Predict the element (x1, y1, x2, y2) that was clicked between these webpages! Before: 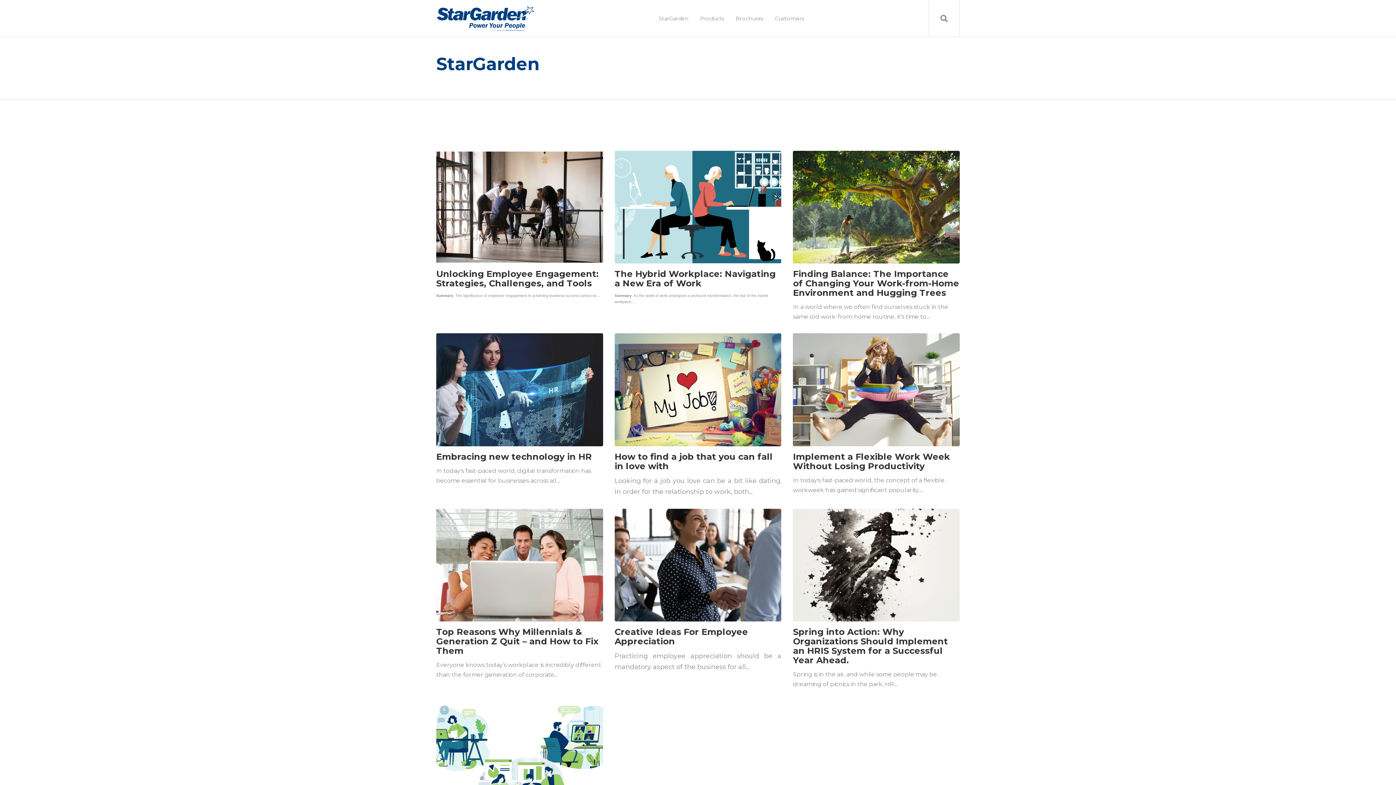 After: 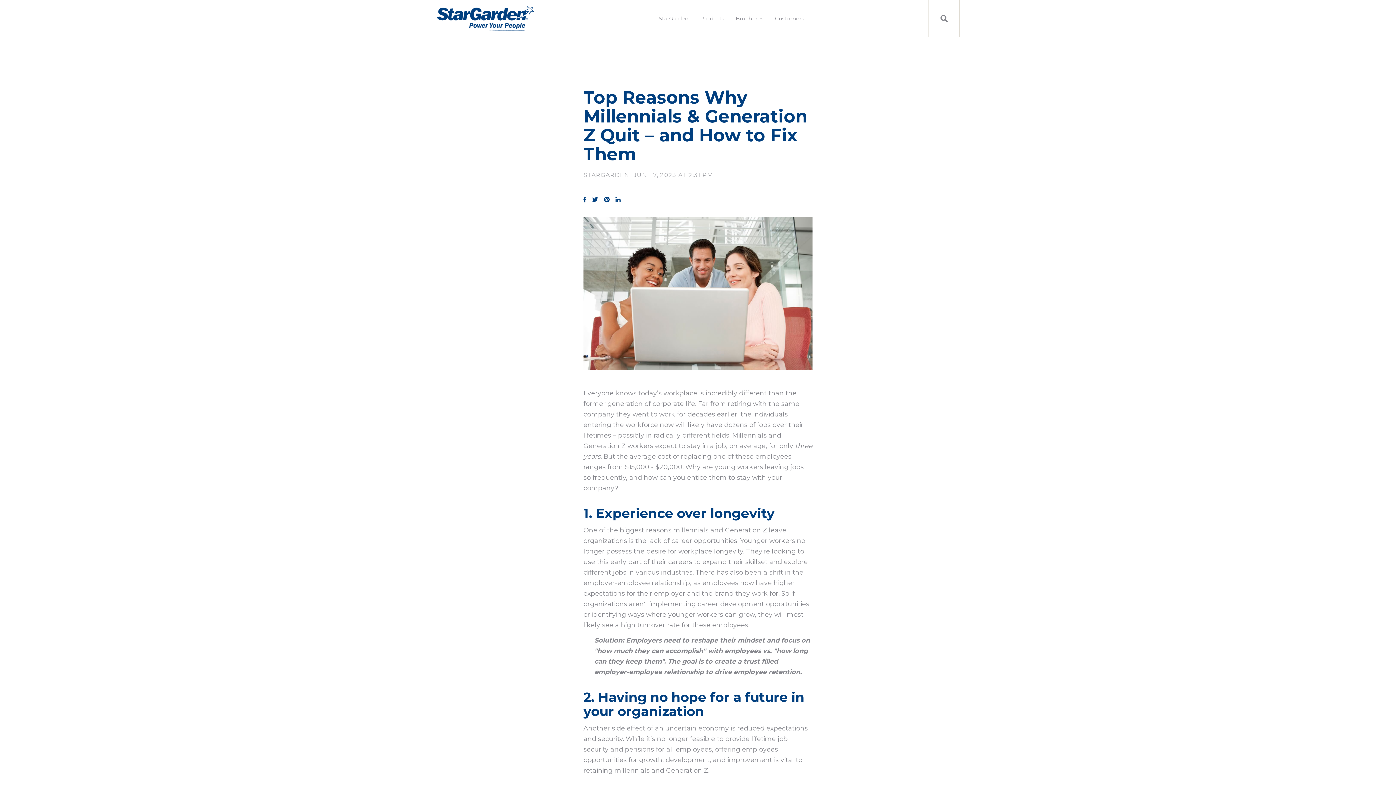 Action: bbox: (436, 626, 598, 656) label: Top Reasons Why Millennials & Generation Z Quit – and How to Fix Them